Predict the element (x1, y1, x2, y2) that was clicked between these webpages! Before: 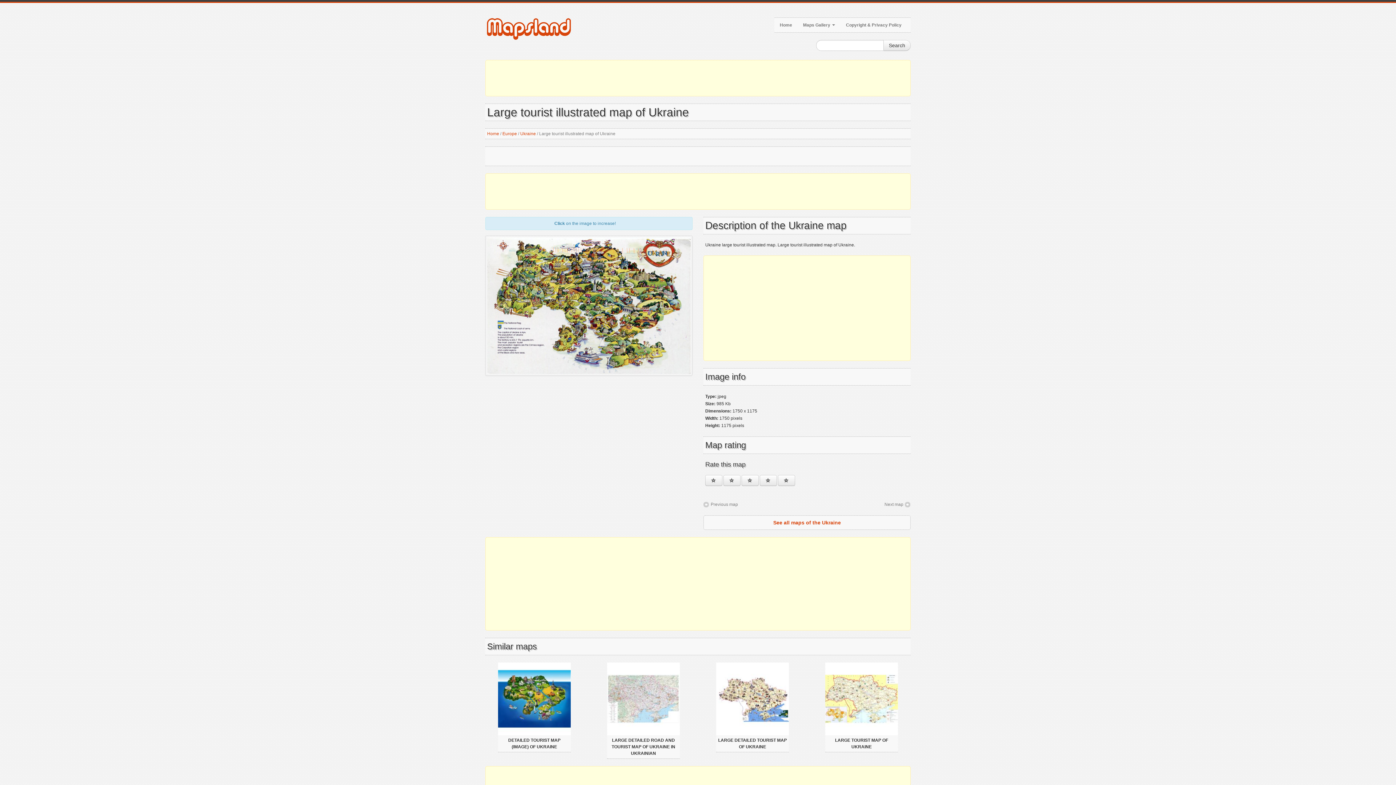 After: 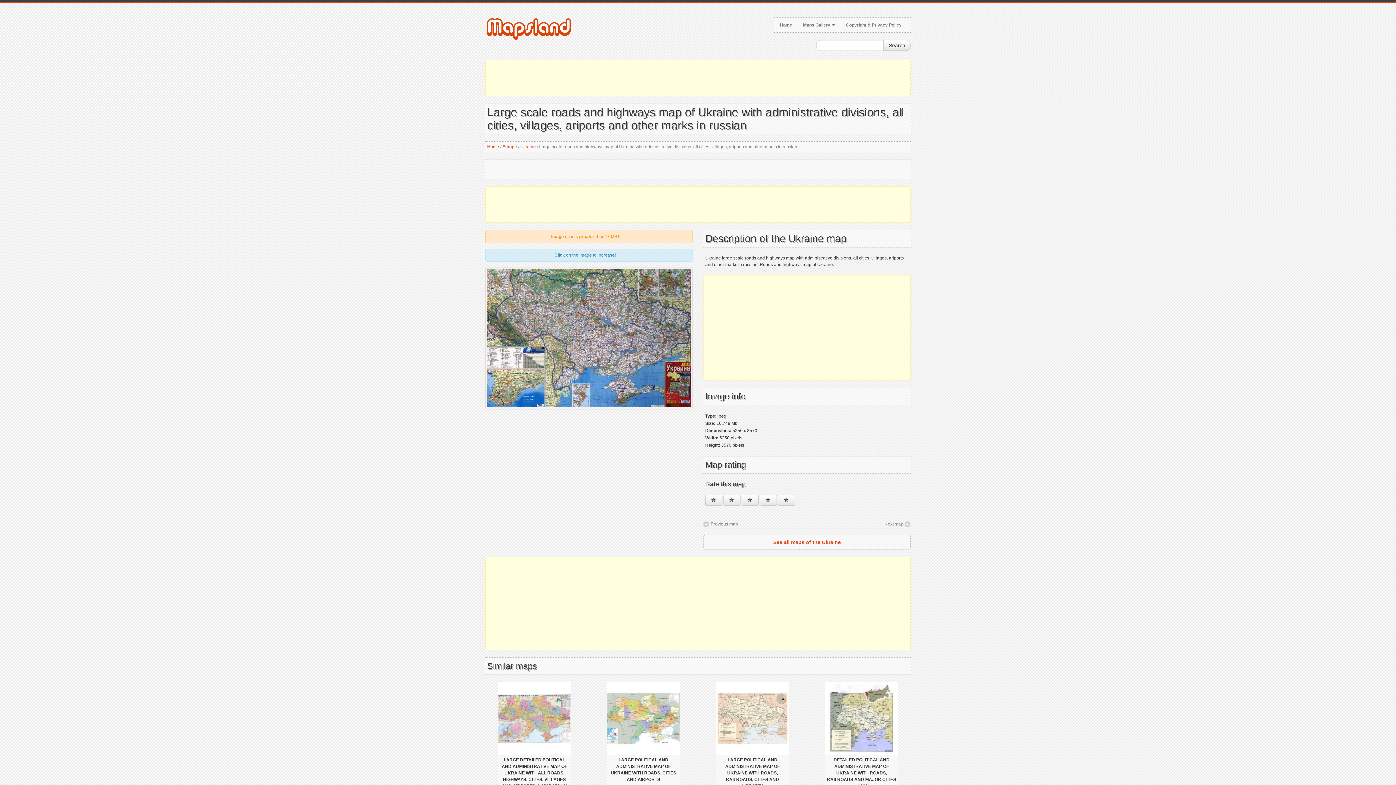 Action: bbox: (703, 501, 738, 508) label: Previous map